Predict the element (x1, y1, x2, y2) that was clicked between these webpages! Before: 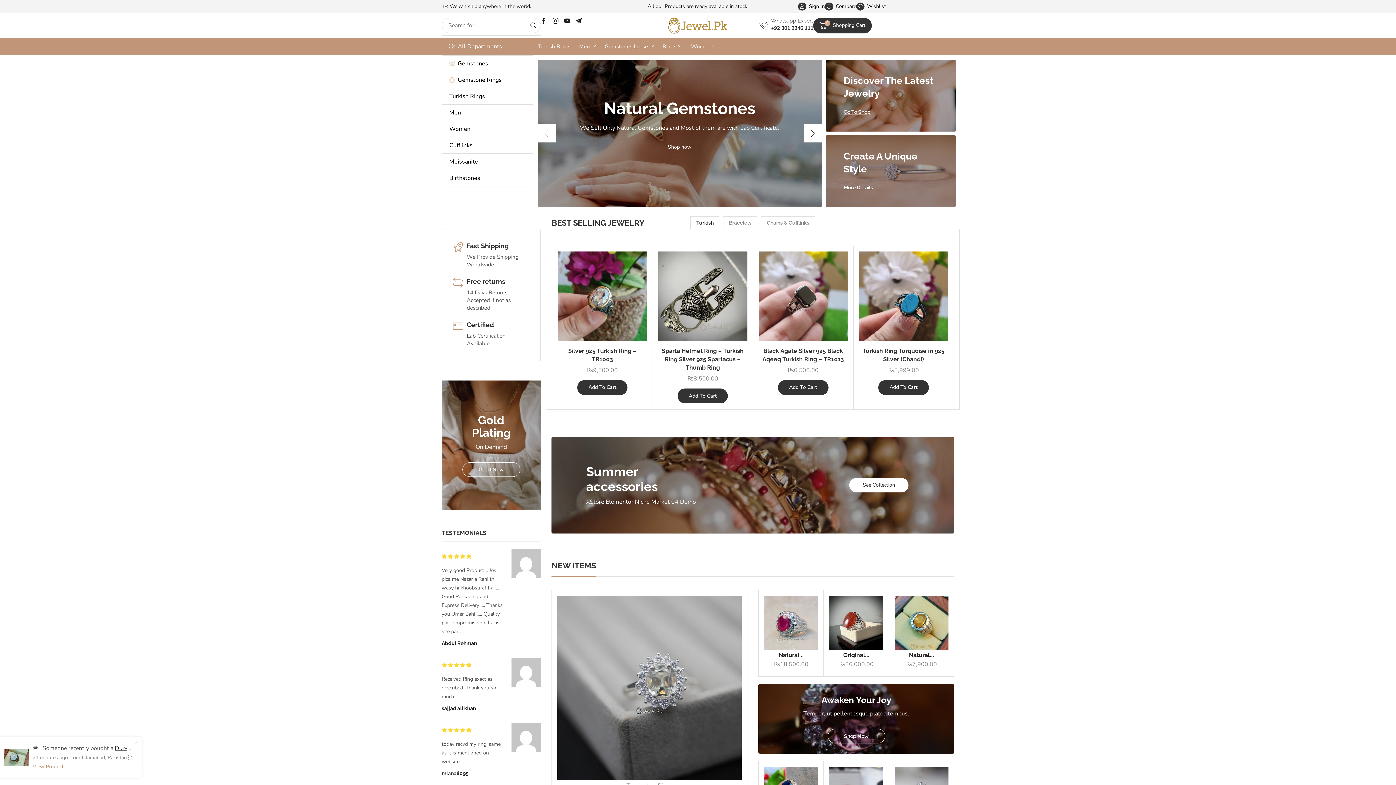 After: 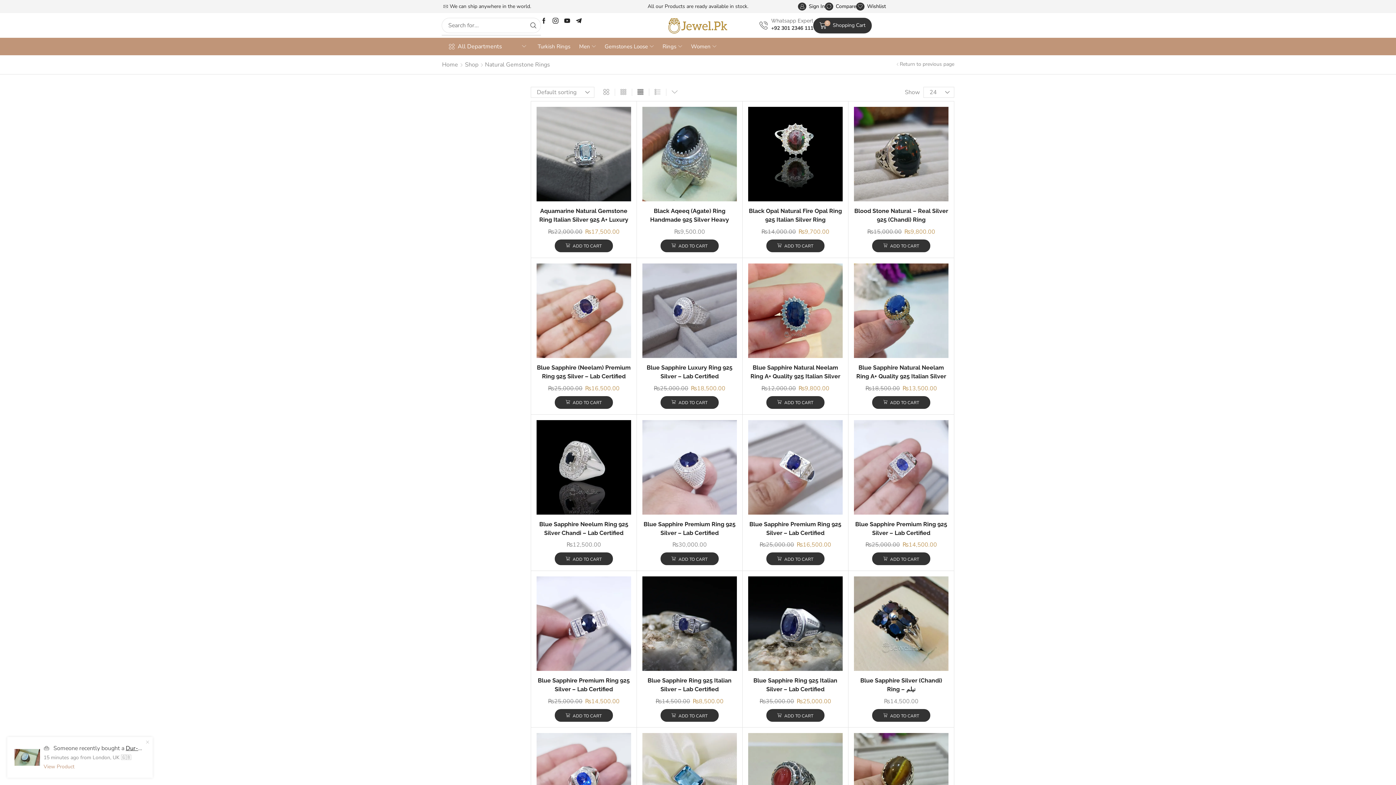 Action: label: Gemstone Rings bbox: (442, 72, 533, 88)